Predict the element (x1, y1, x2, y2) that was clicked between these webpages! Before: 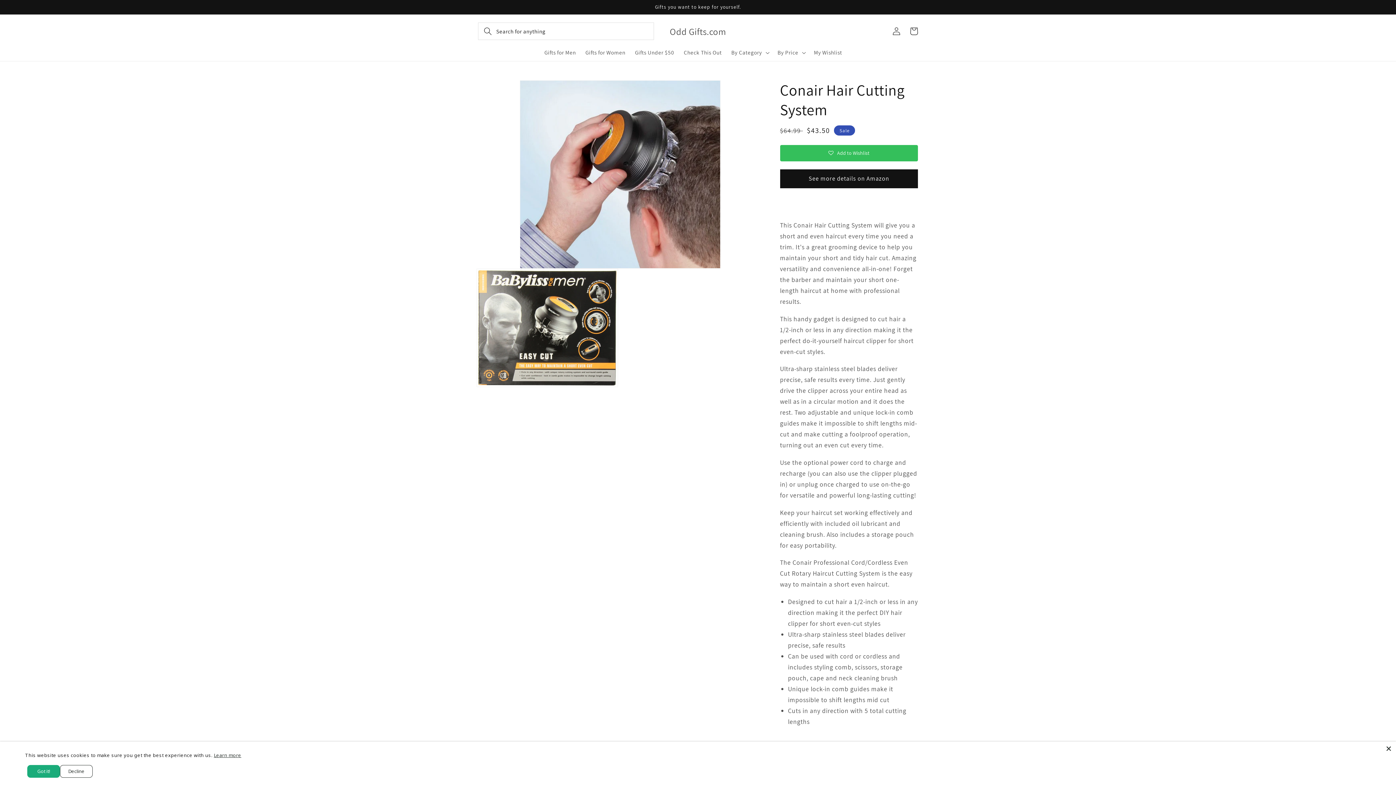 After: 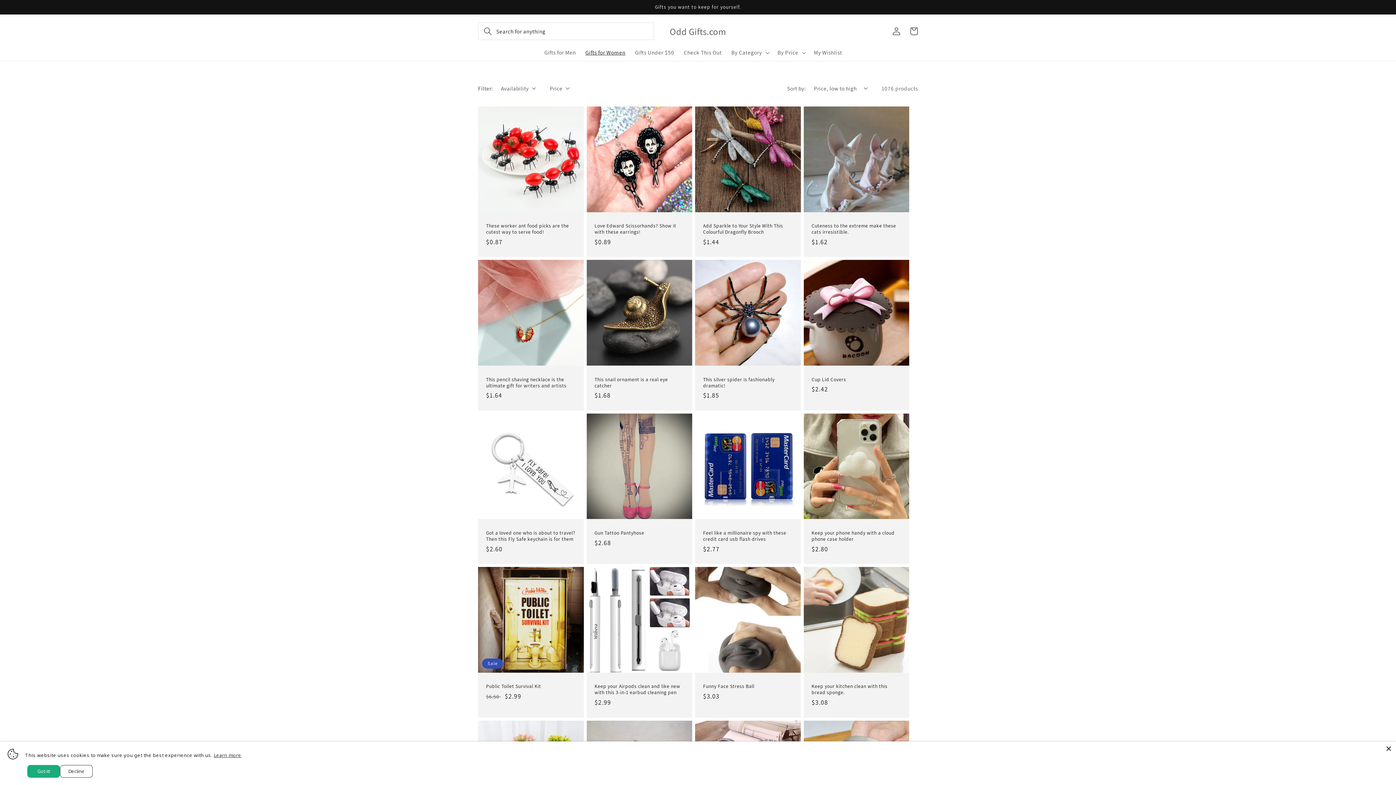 Action: label: Gifts for Women bbox: (580, 44, 630, 60)